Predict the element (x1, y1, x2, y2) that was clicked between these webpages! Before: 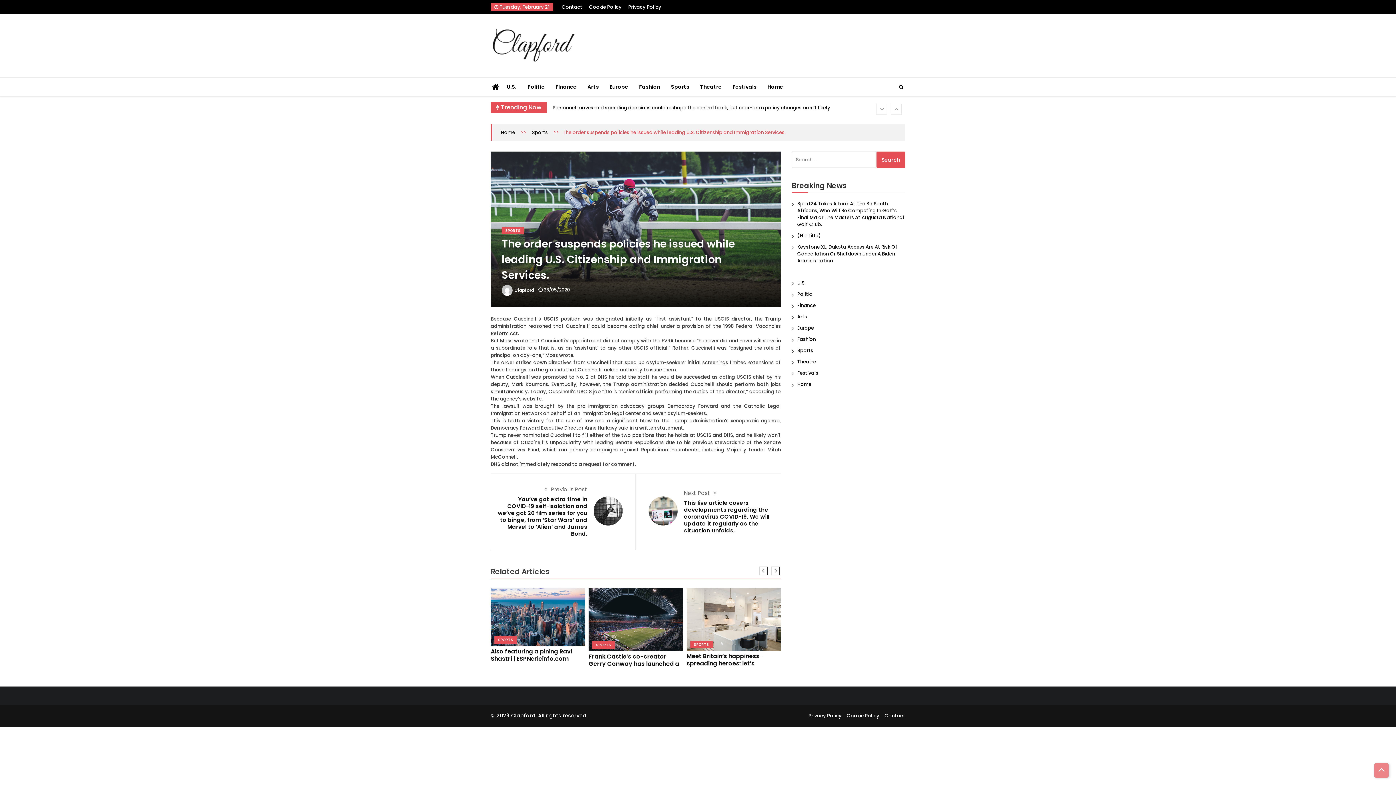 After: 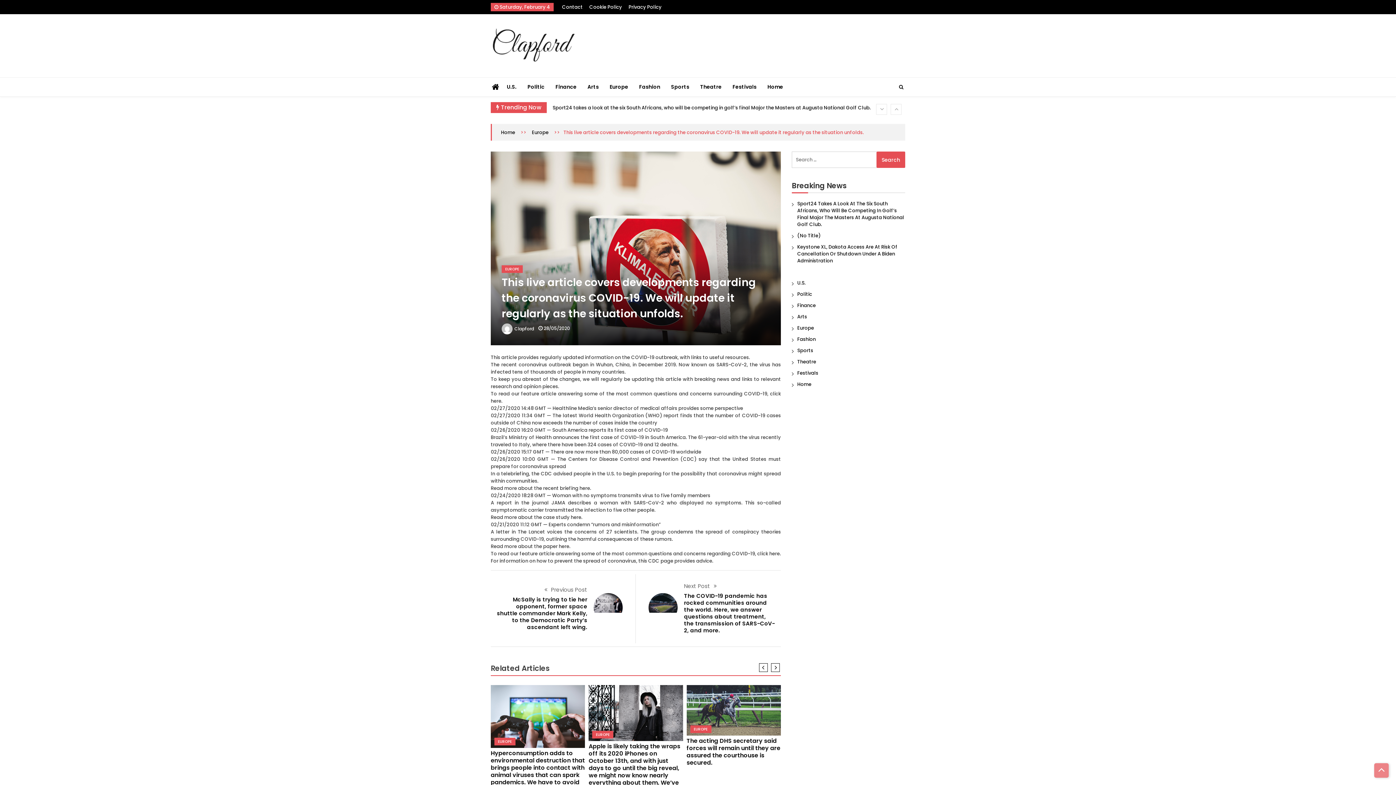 Action: bbox: (648, 496, 677, 525)